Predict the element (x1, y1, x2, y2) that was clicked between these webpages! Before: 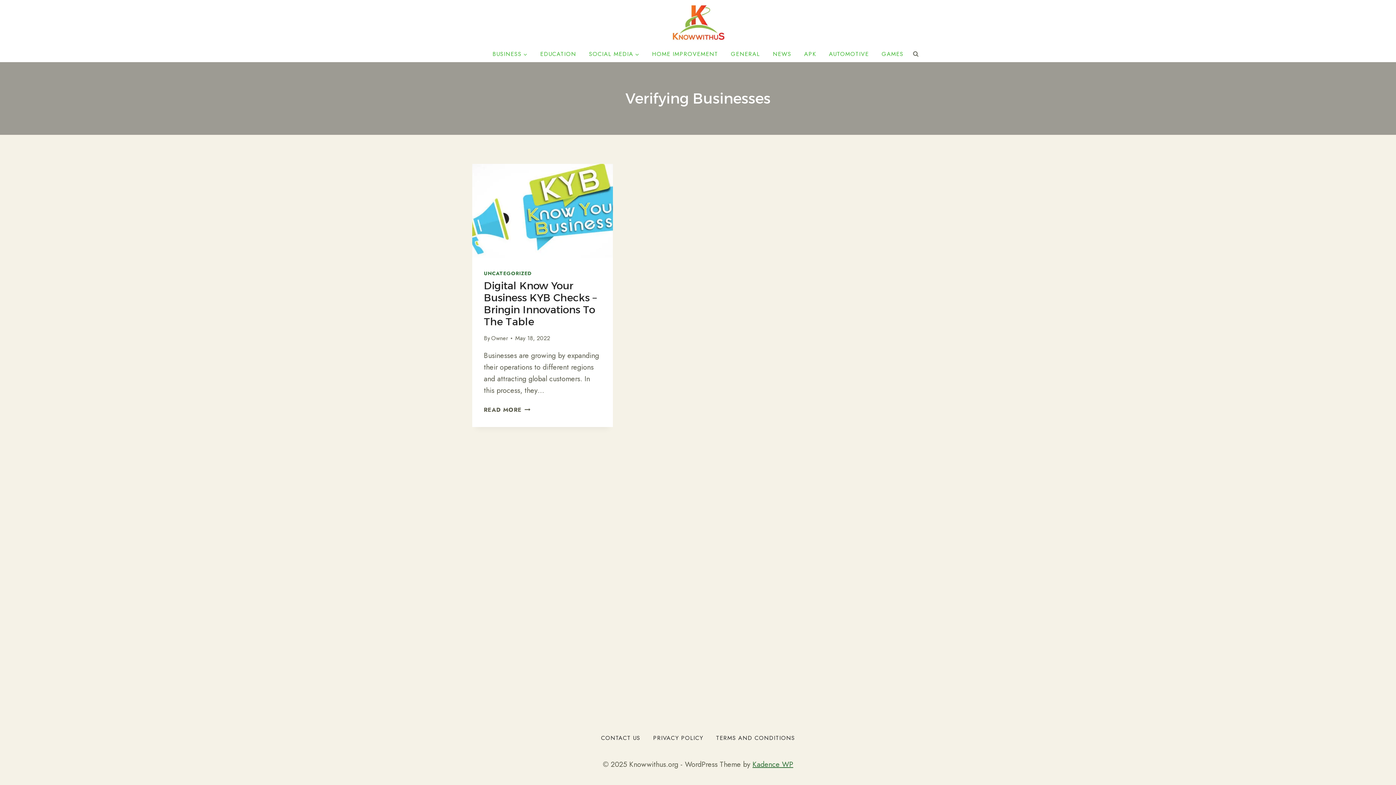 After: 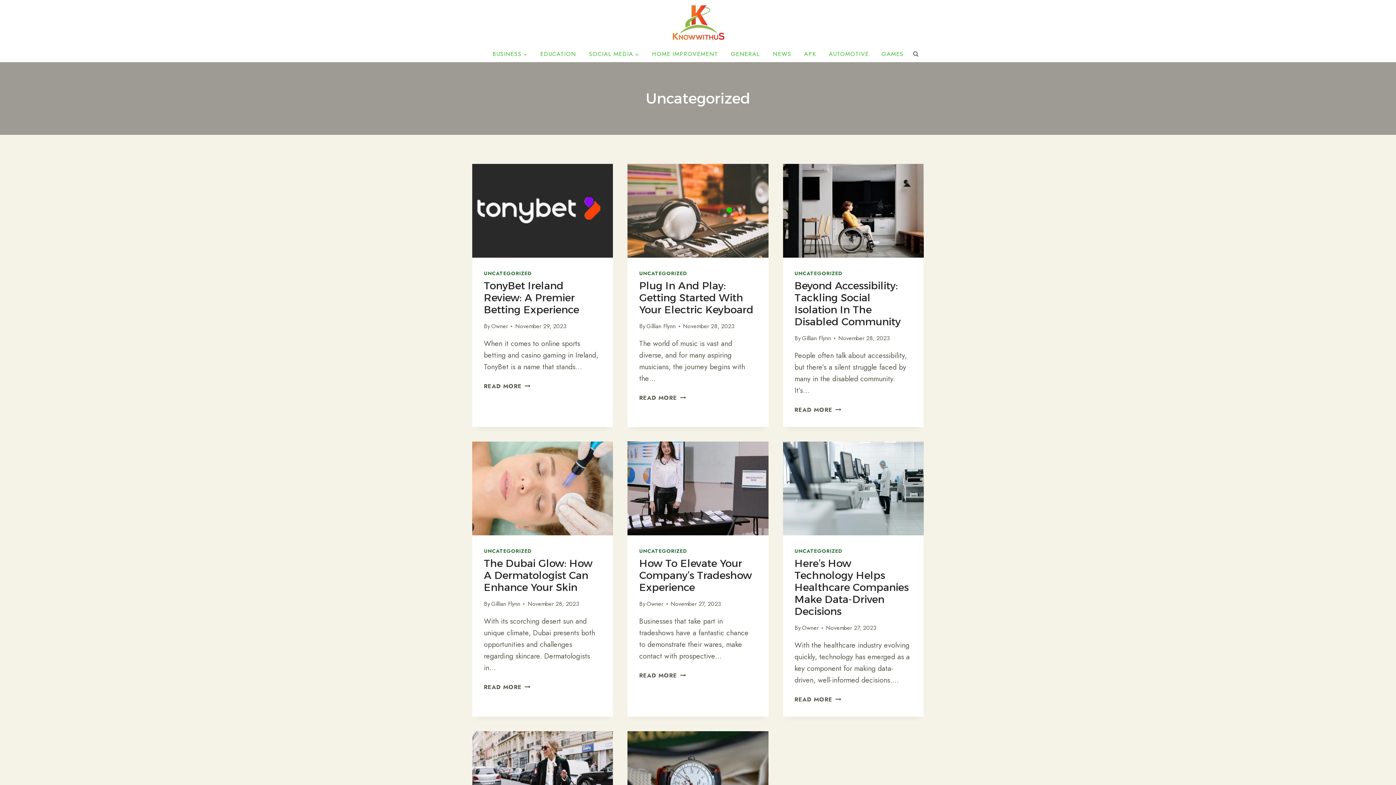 Action: bbox: (484, 269, 532, 277) label: UNCATEGORIZED